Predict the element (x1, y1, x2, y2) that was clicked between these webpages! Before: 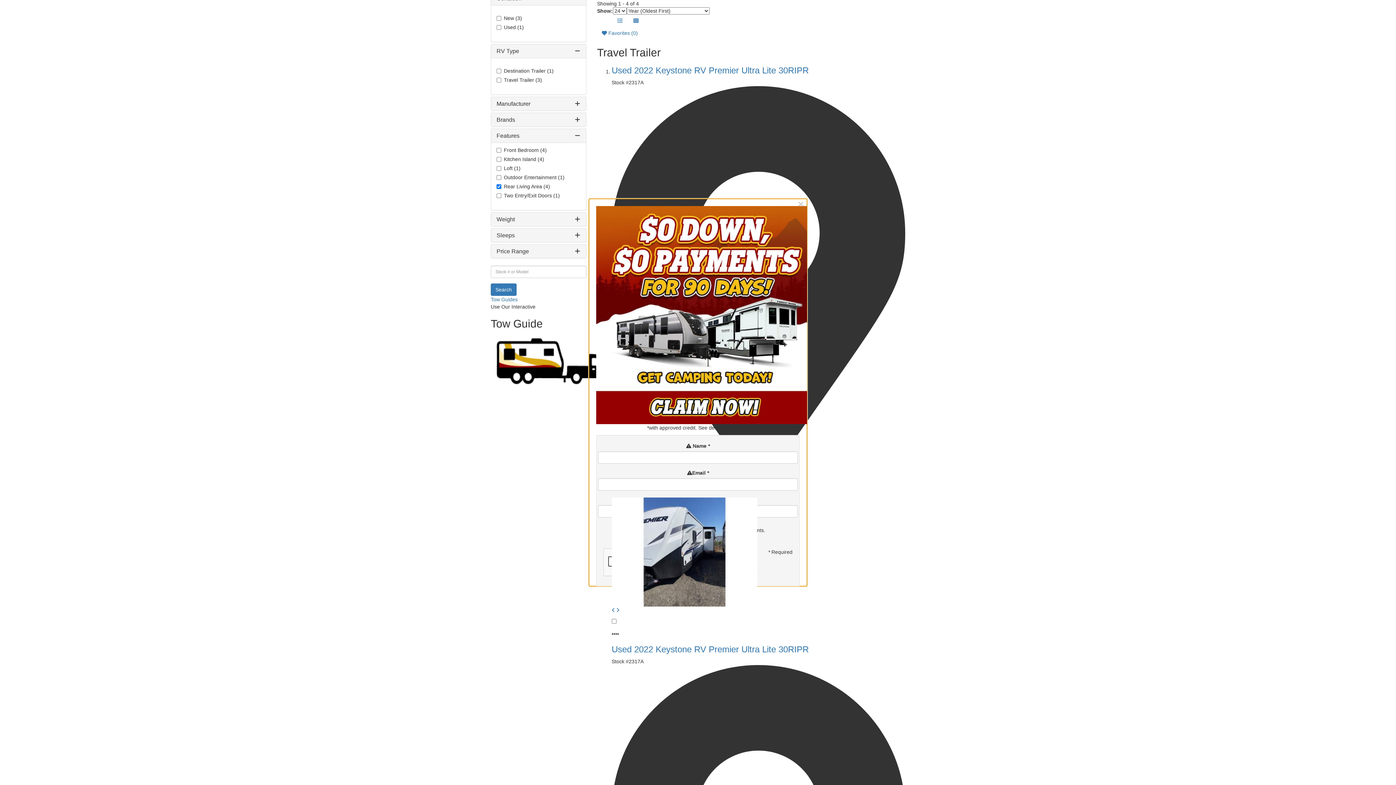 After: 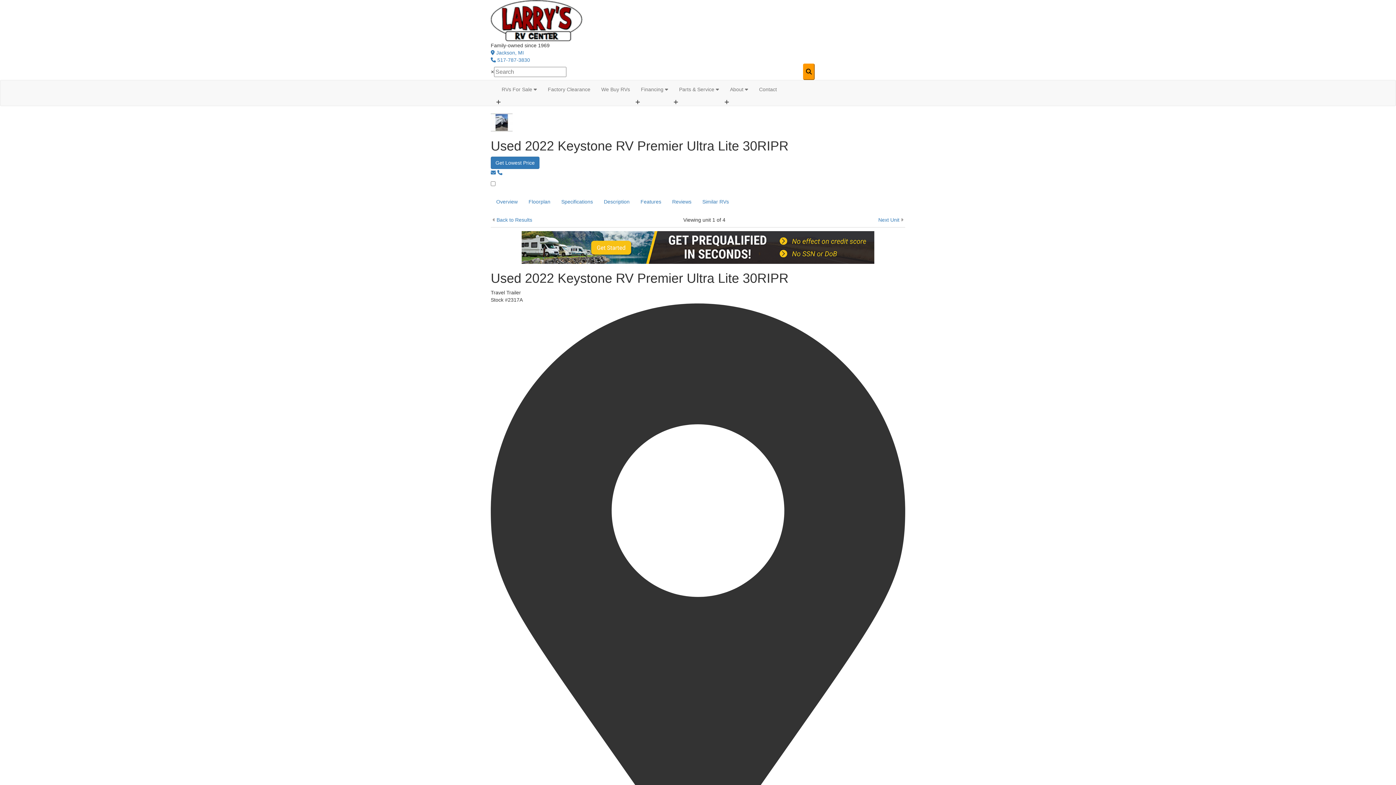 Action: label: Used 2022 Keystone RV Premier Ultra Lite 30RIPR bbox: (611, 65, 808, 75)